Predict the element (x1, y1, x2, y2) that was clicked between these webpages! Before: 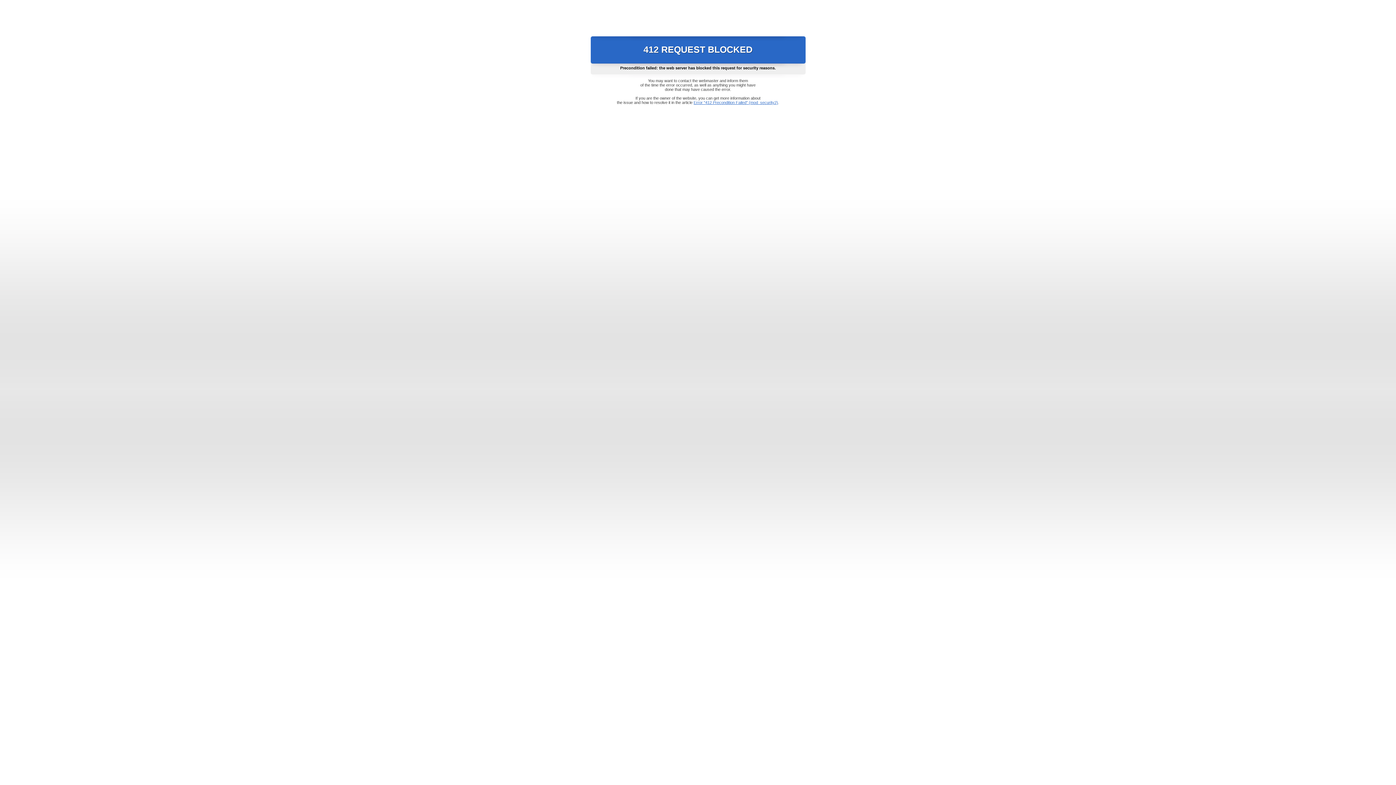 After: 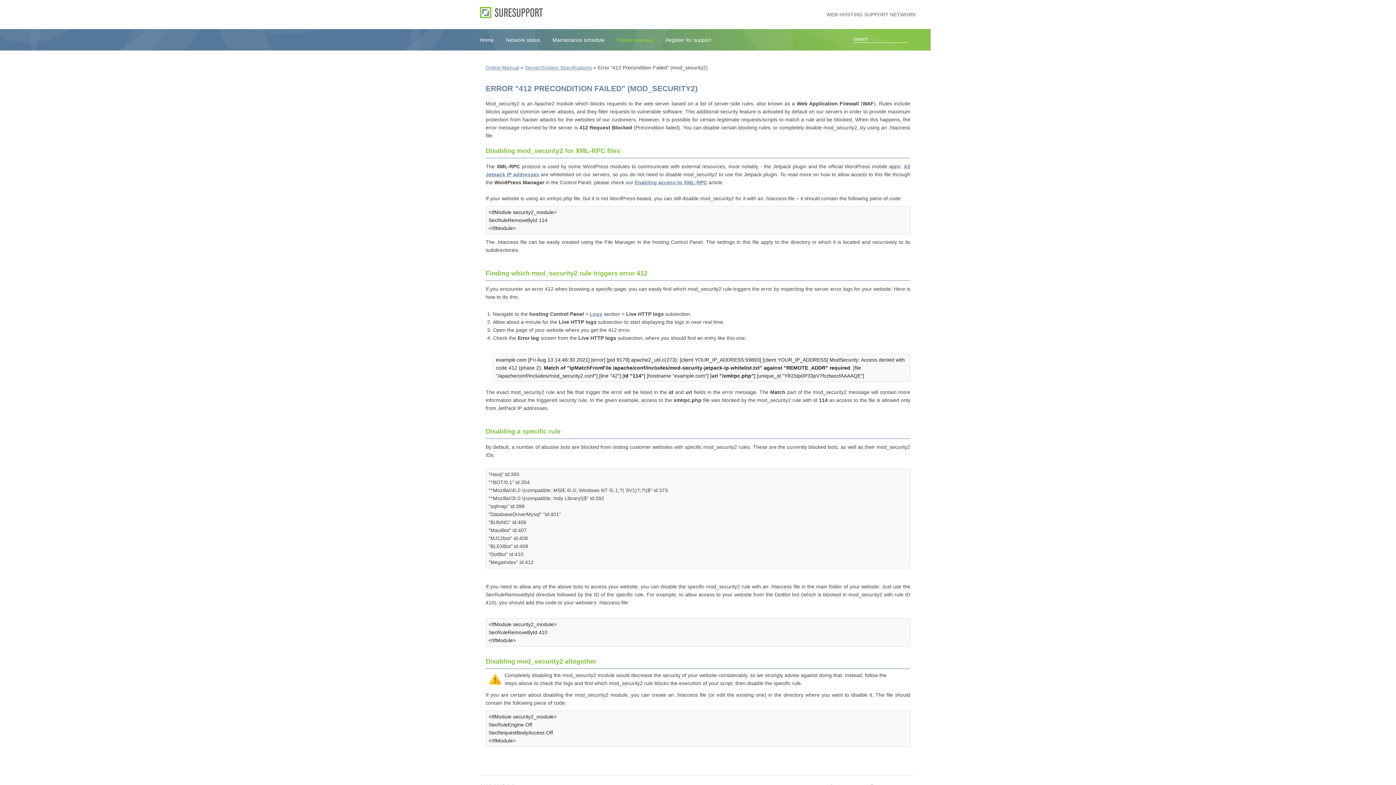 Action: label: Error "412 Precondition Failed" (mod_security2) bbox: (693, 100, 778, 104)